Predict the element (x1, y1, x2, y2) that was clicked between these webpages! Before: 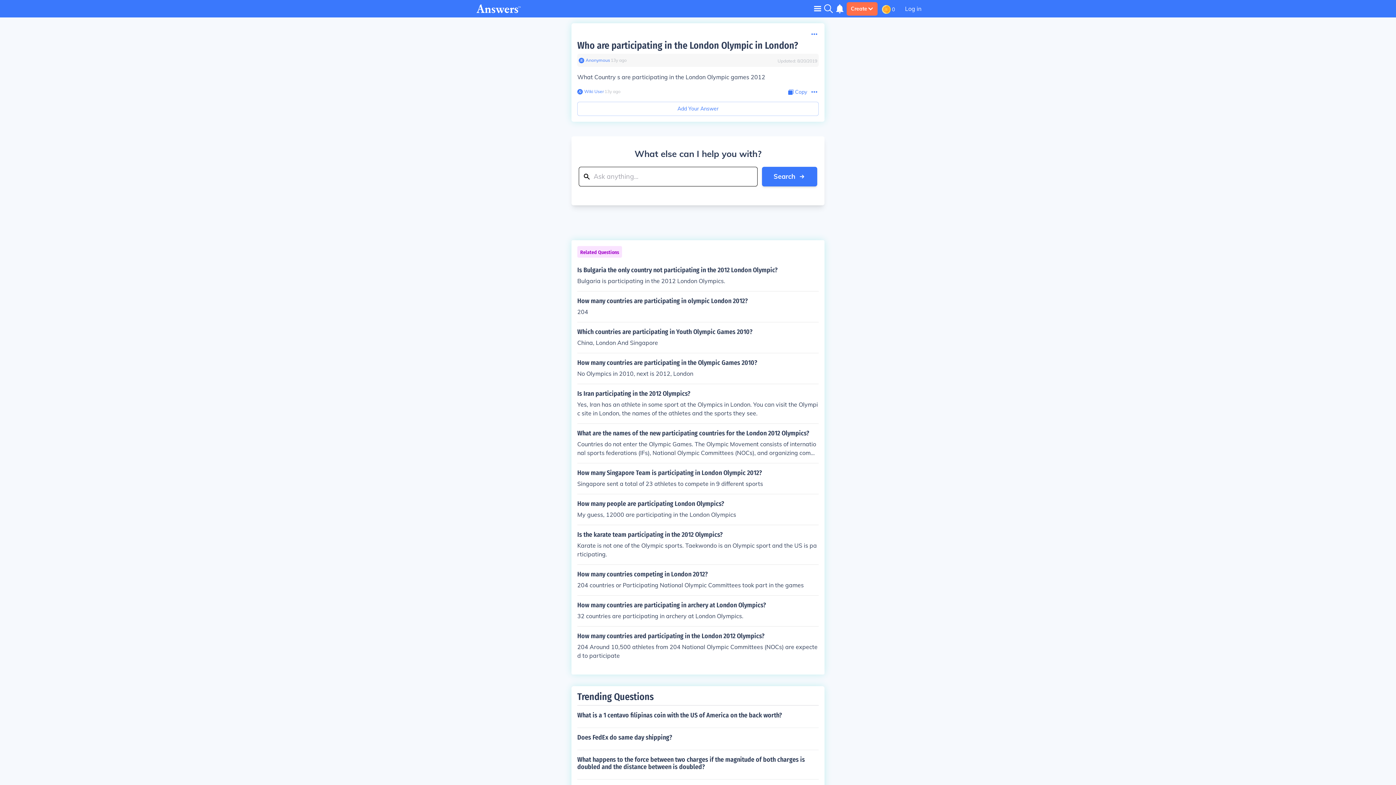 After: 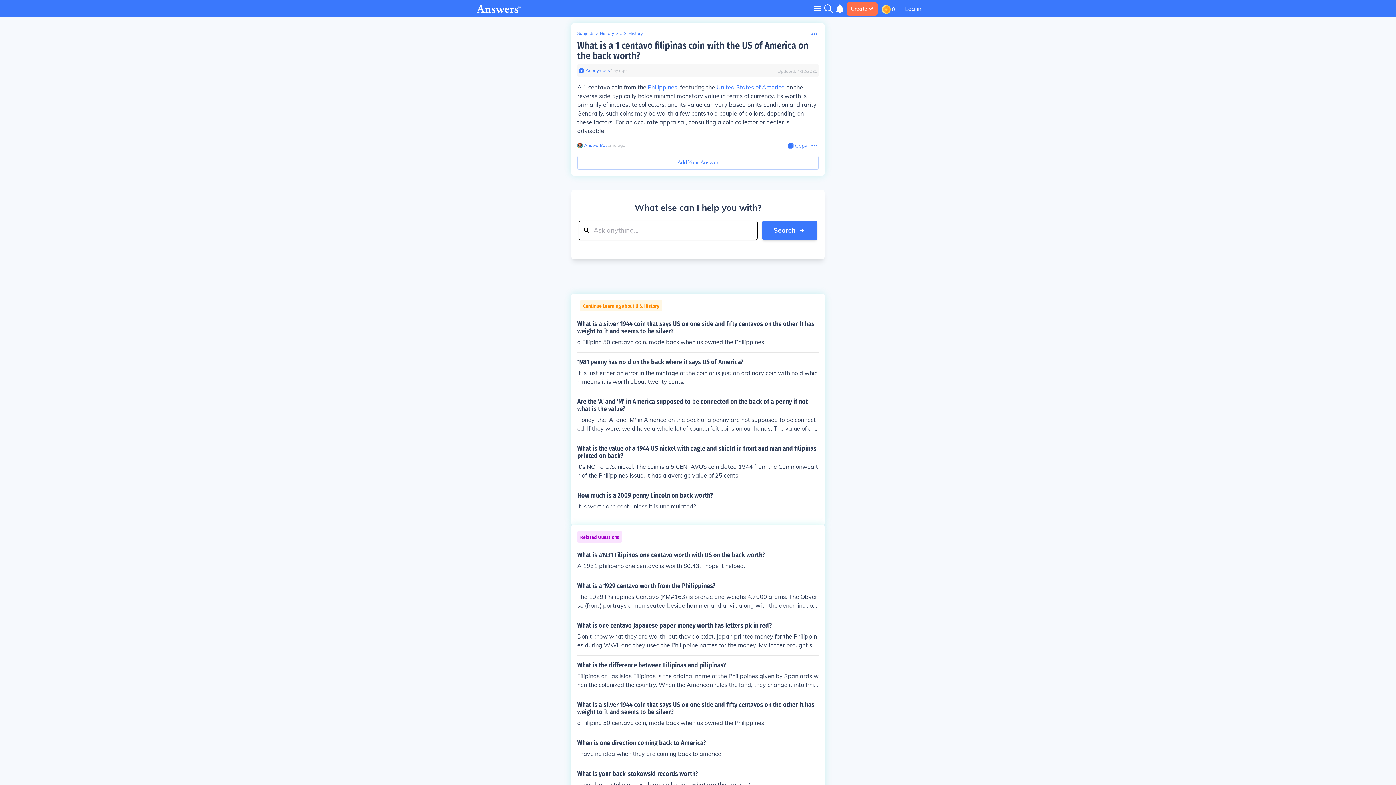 Action: bbox: (577, 705, 818, 725) label: What is a 1 centavo filipinas coin with the US of America on the back worth?